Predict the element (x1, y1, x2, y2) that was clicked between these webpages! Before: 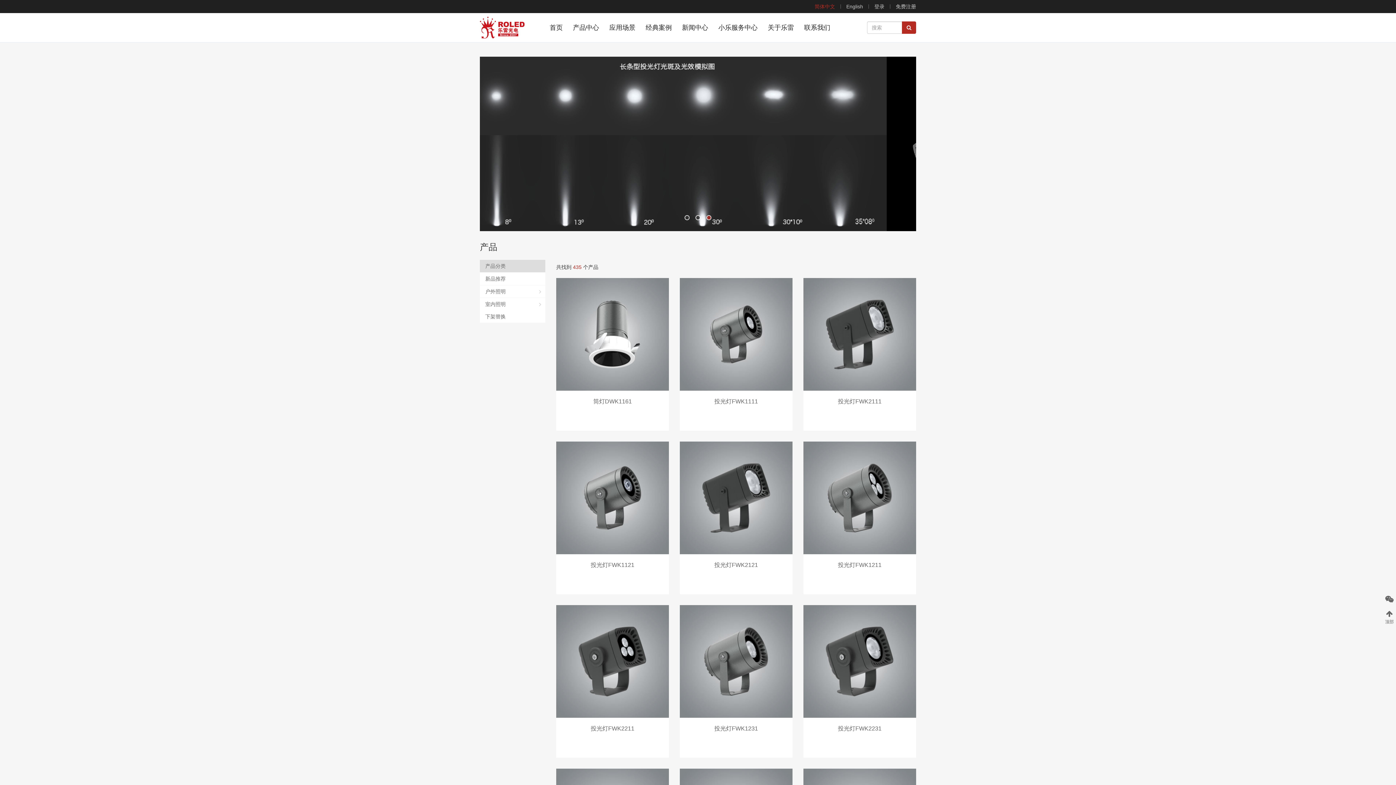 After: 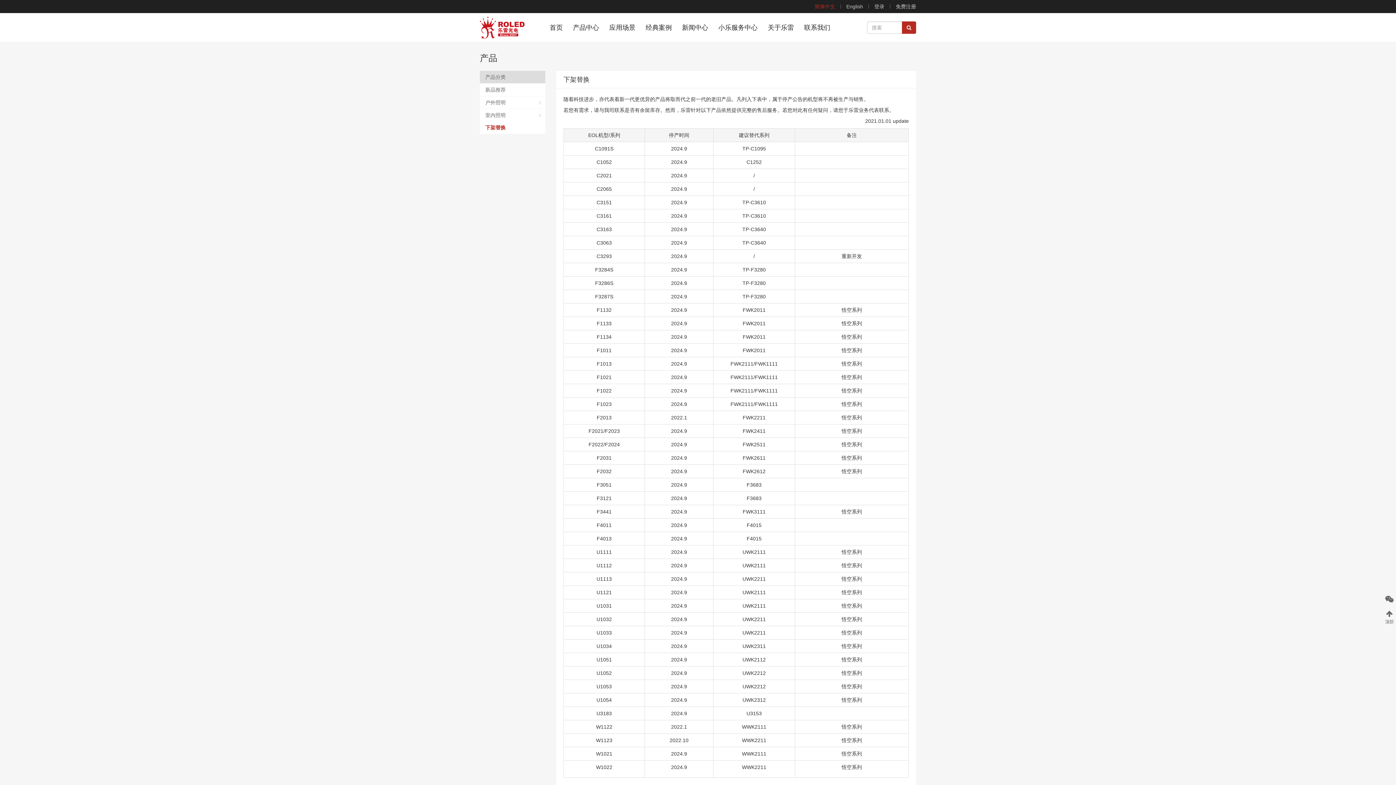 Action: label: 下架替换 bbox: (480, 311, 545, 322)